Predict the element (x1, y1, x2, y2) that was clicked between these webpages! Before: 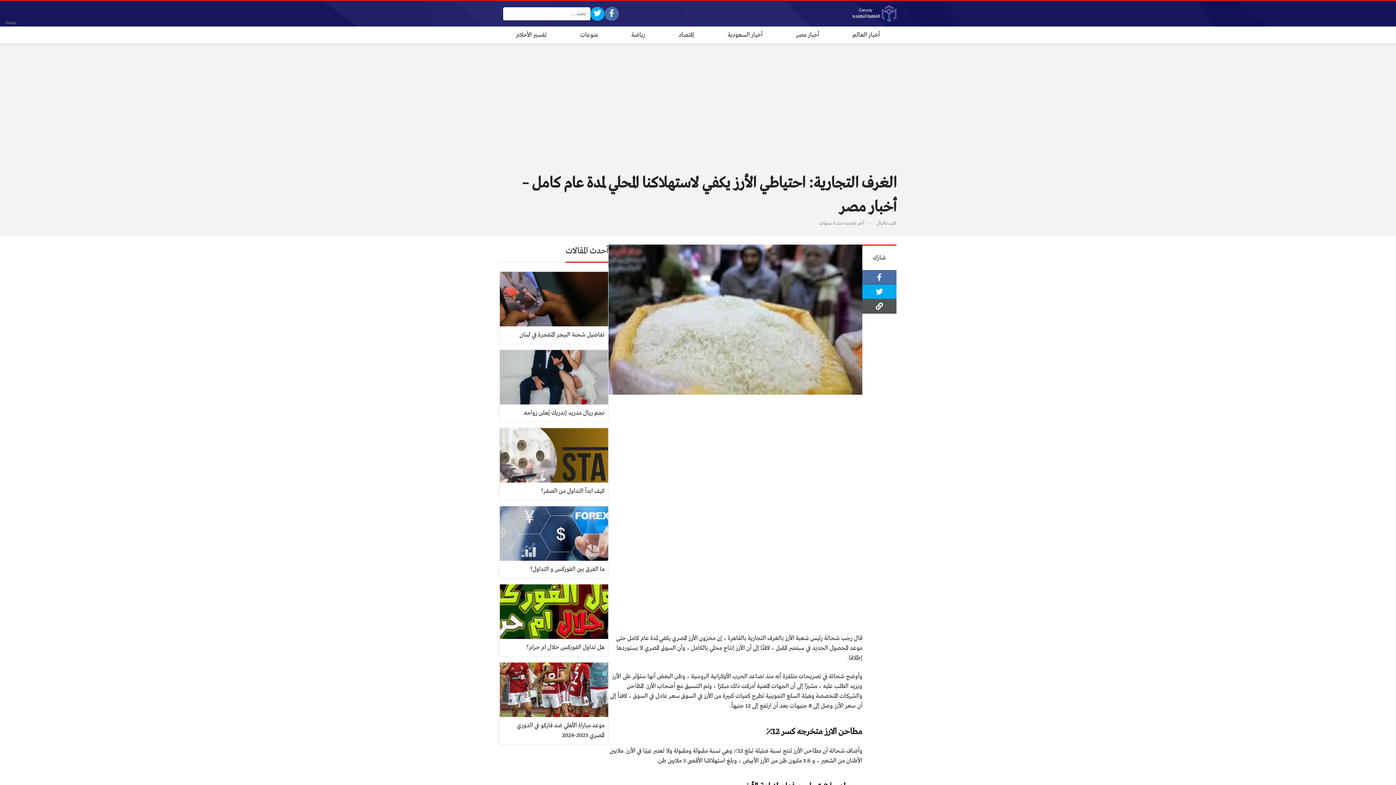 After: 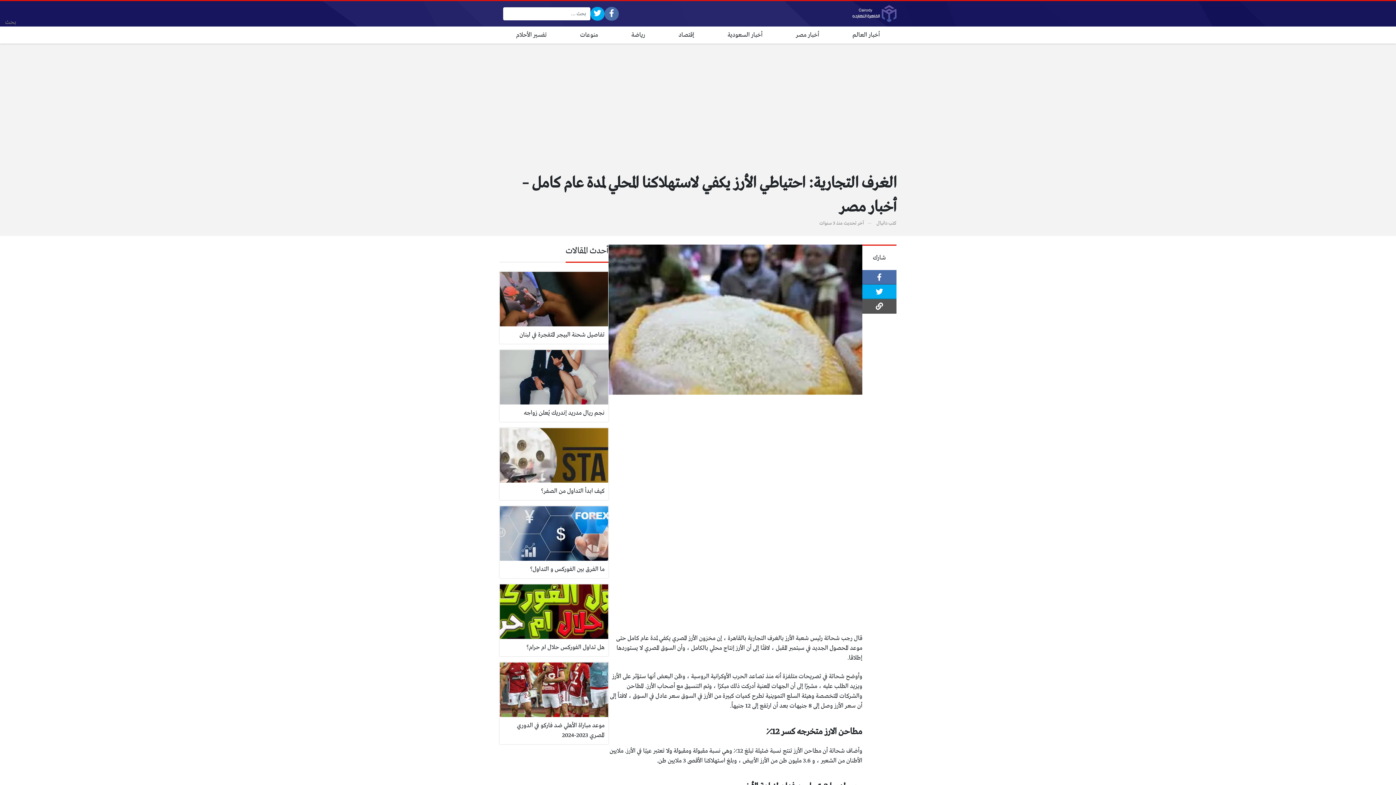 Action: bbox: (862, 284, 896, 299)